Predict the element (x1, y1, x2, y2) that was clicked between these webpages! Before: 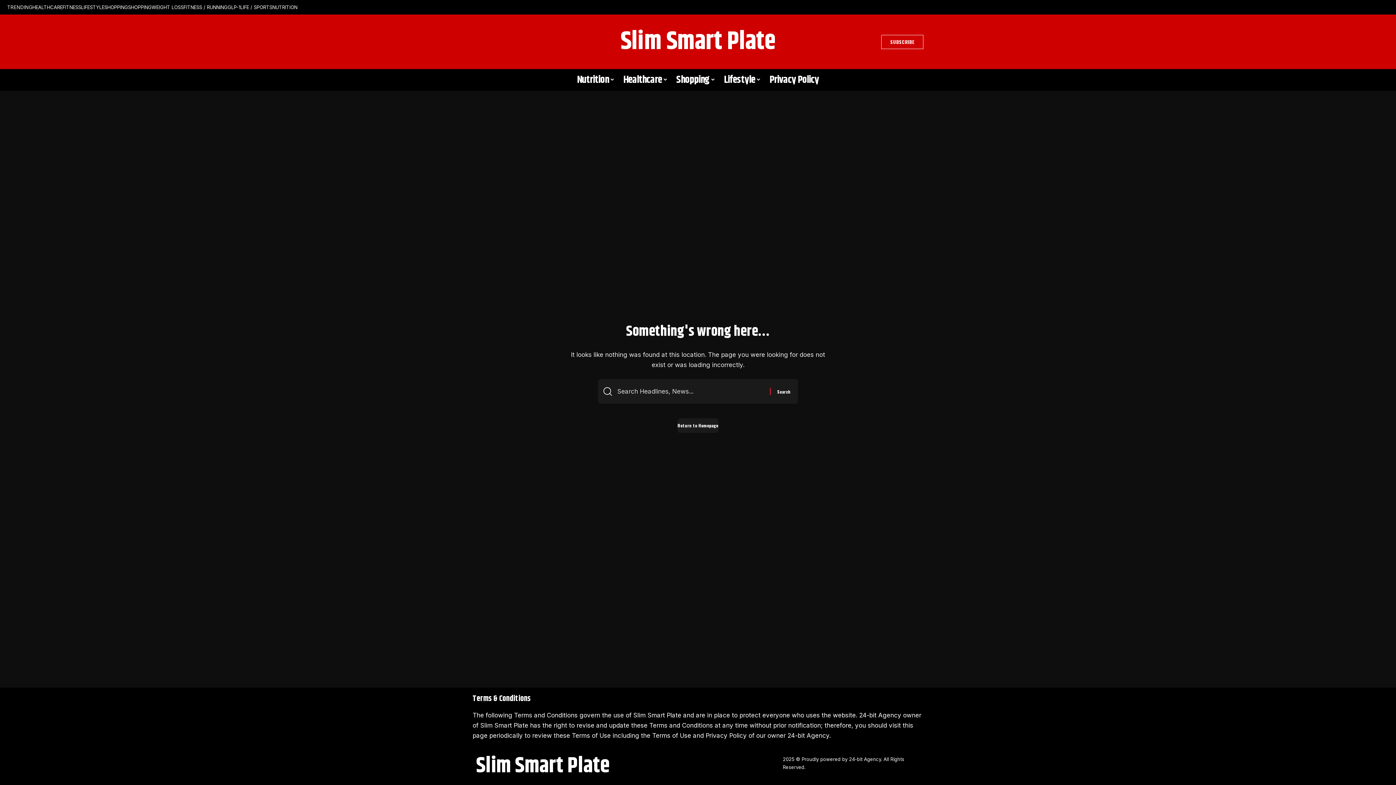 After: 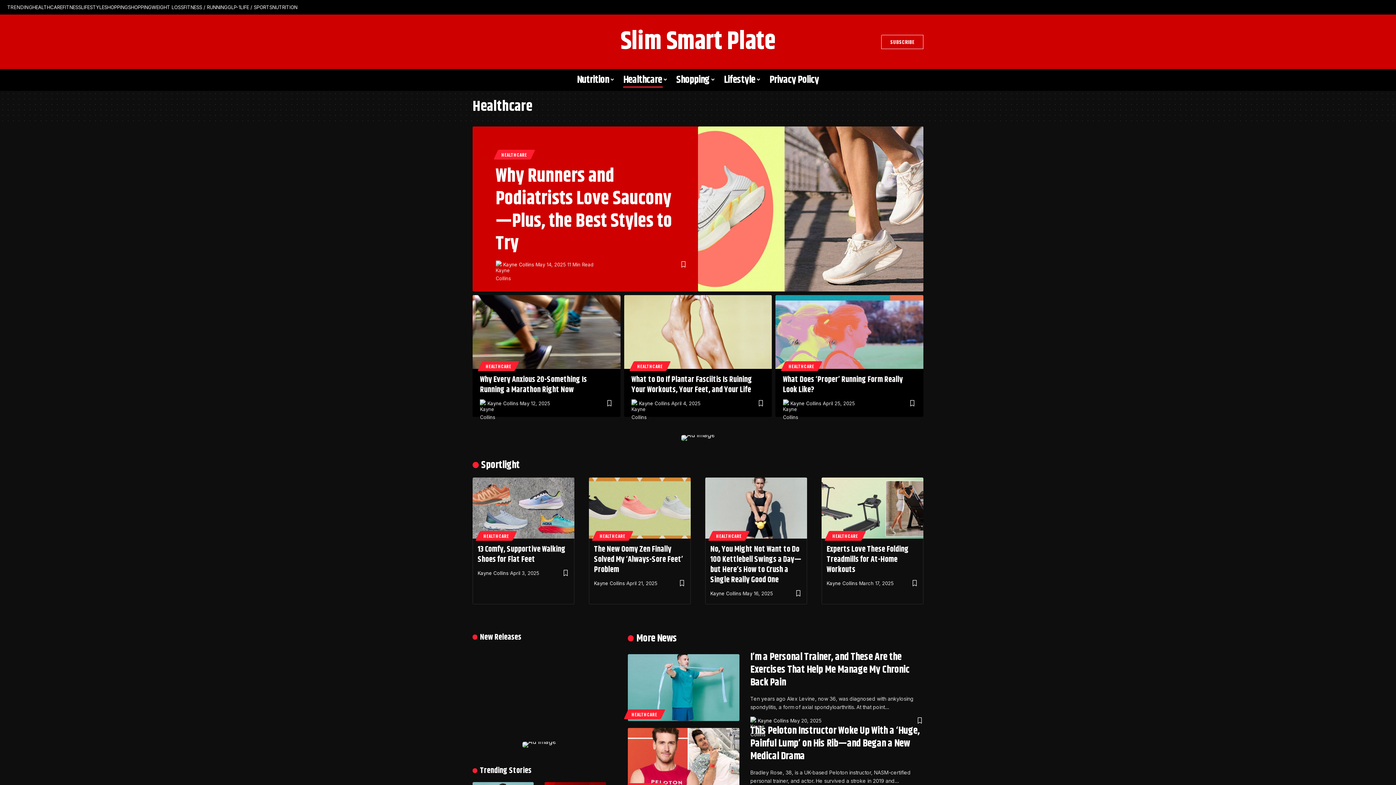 Action: bbox: (32, 3, 62, 10) label: HEALTHCARE